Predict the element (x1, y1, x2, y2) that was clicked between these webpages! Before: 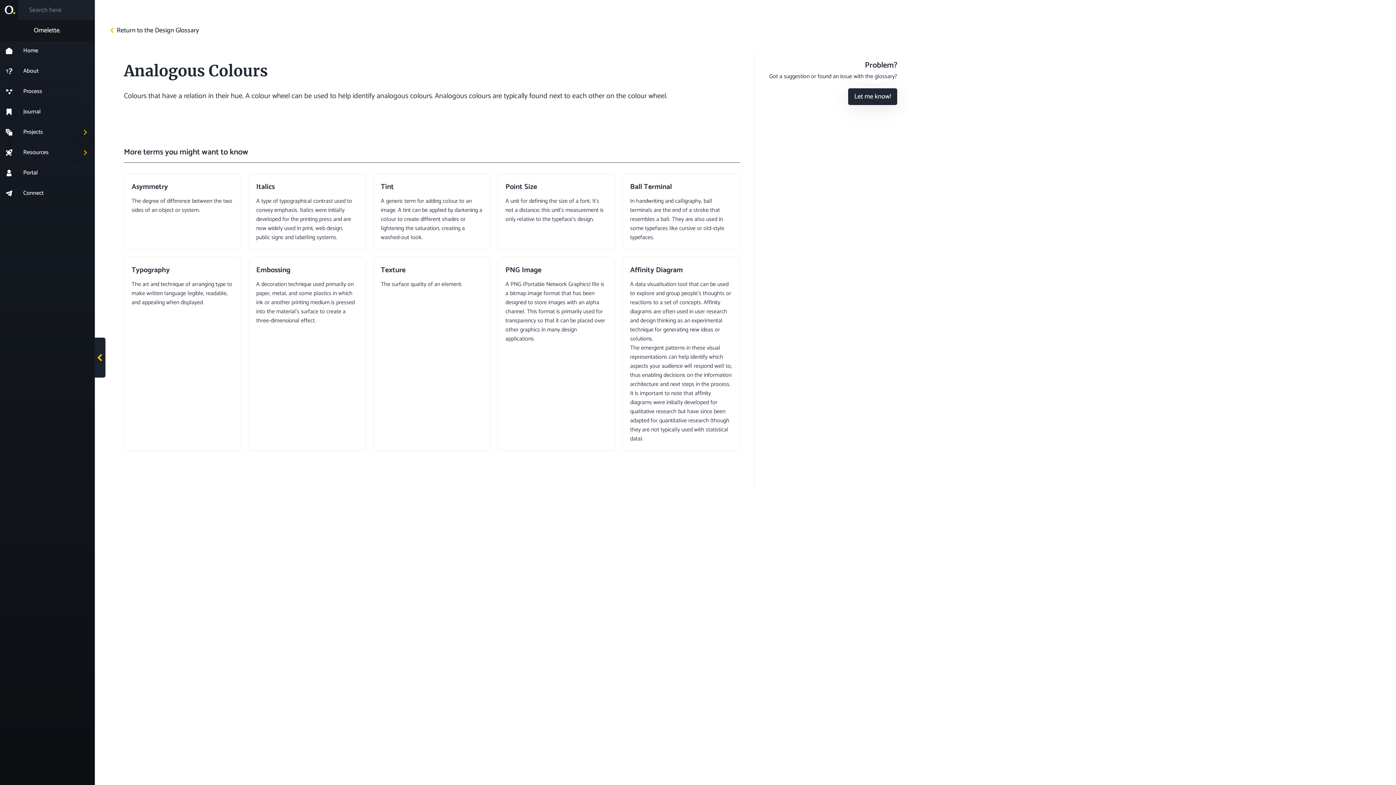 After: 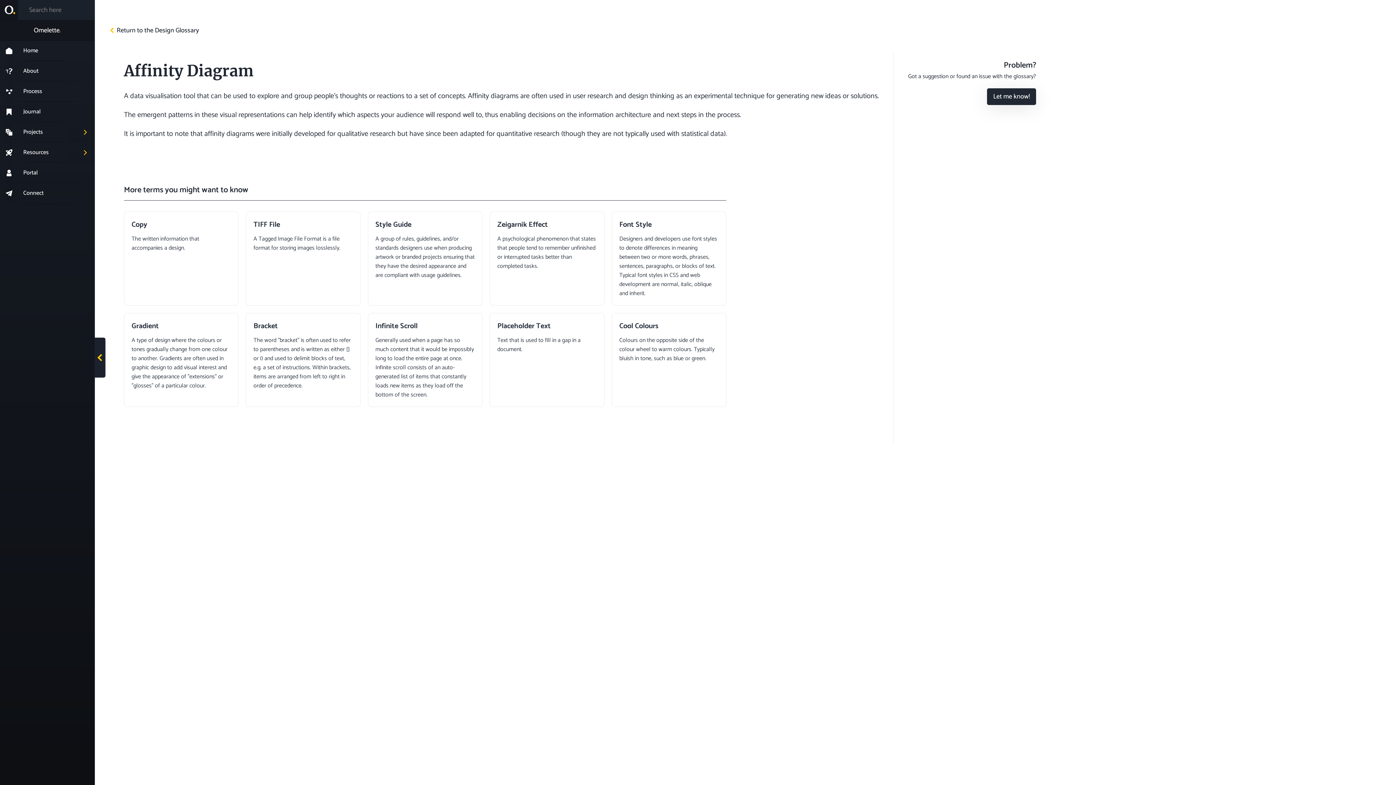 Action: label: Affinity Diagram

A data visualisation tool that can be used to explore and group people's thoughts or reactions to a set of concepts. Affinity diagrams are often used in user research and design thinking as an experimental technique for generating new ideas or solutions.

The emergent patterns in these visual representations can help identify which aspects your audience will respond well to, thus enabling decisions on the information architecture and next steps in the process.

It is important to note that affinity diagrams were initially developed for qualitative research but have since been adapted for quantitative research (though they are not typically used with statistical data). bbox: (622, 257, 739, 451)